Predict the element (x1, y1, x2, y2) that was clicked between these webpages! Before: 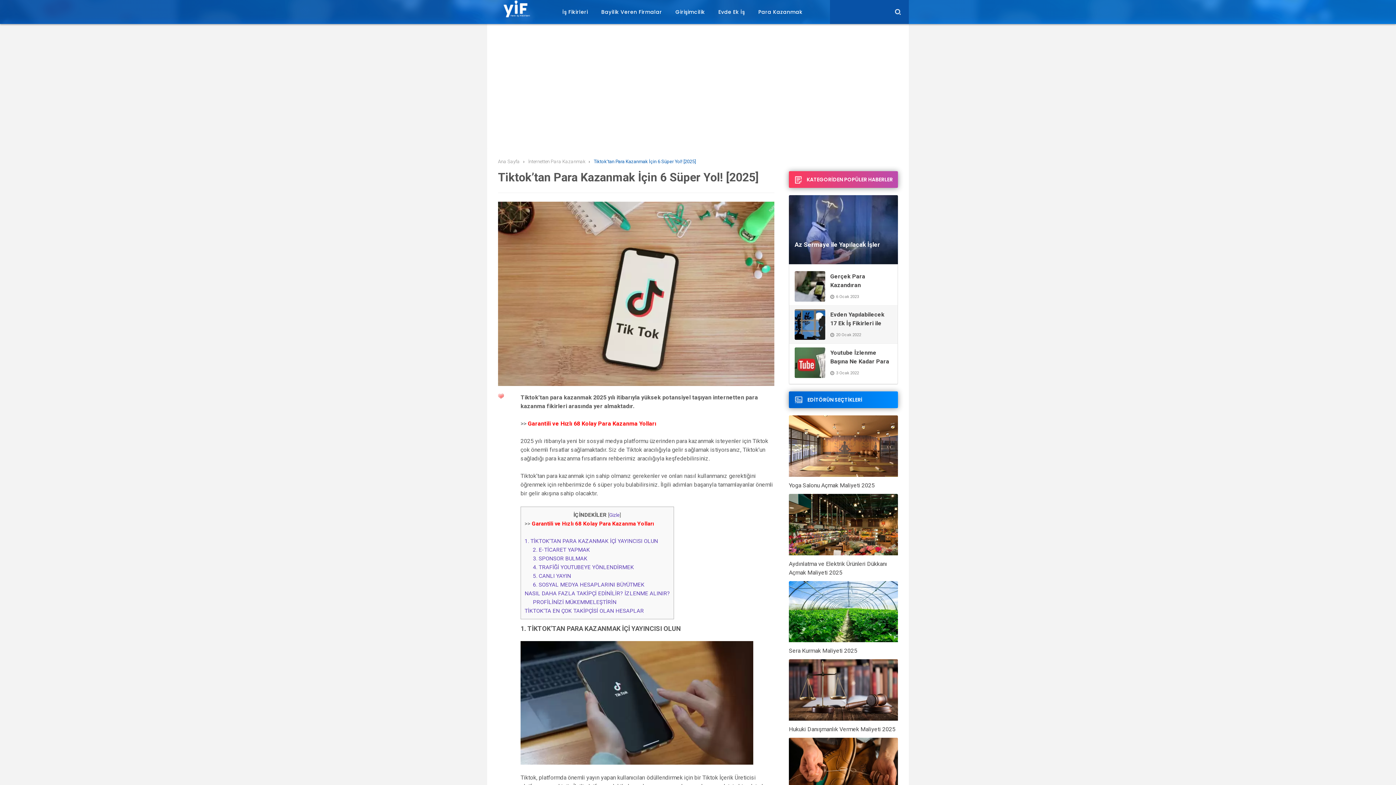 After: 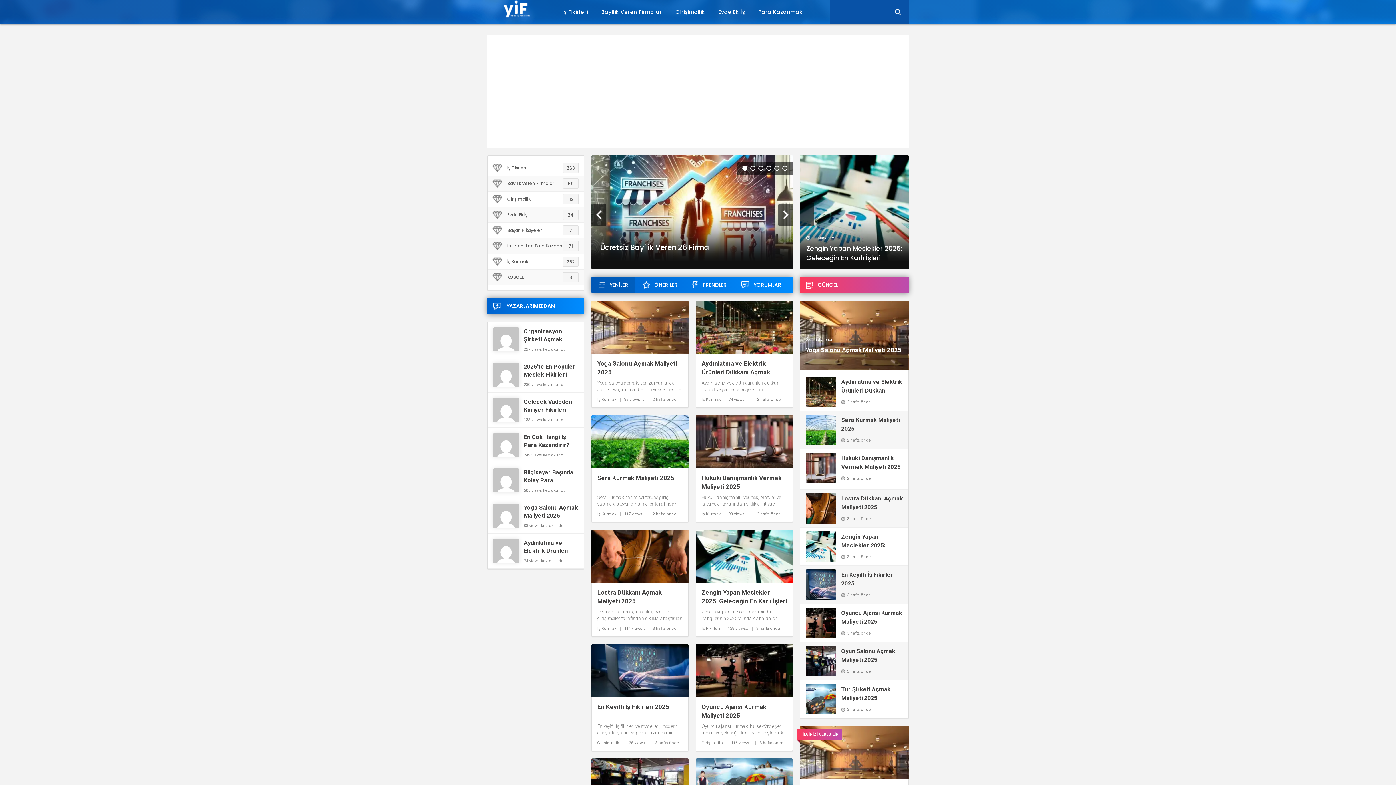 Action: bbox: (487, 0, 545, 24)